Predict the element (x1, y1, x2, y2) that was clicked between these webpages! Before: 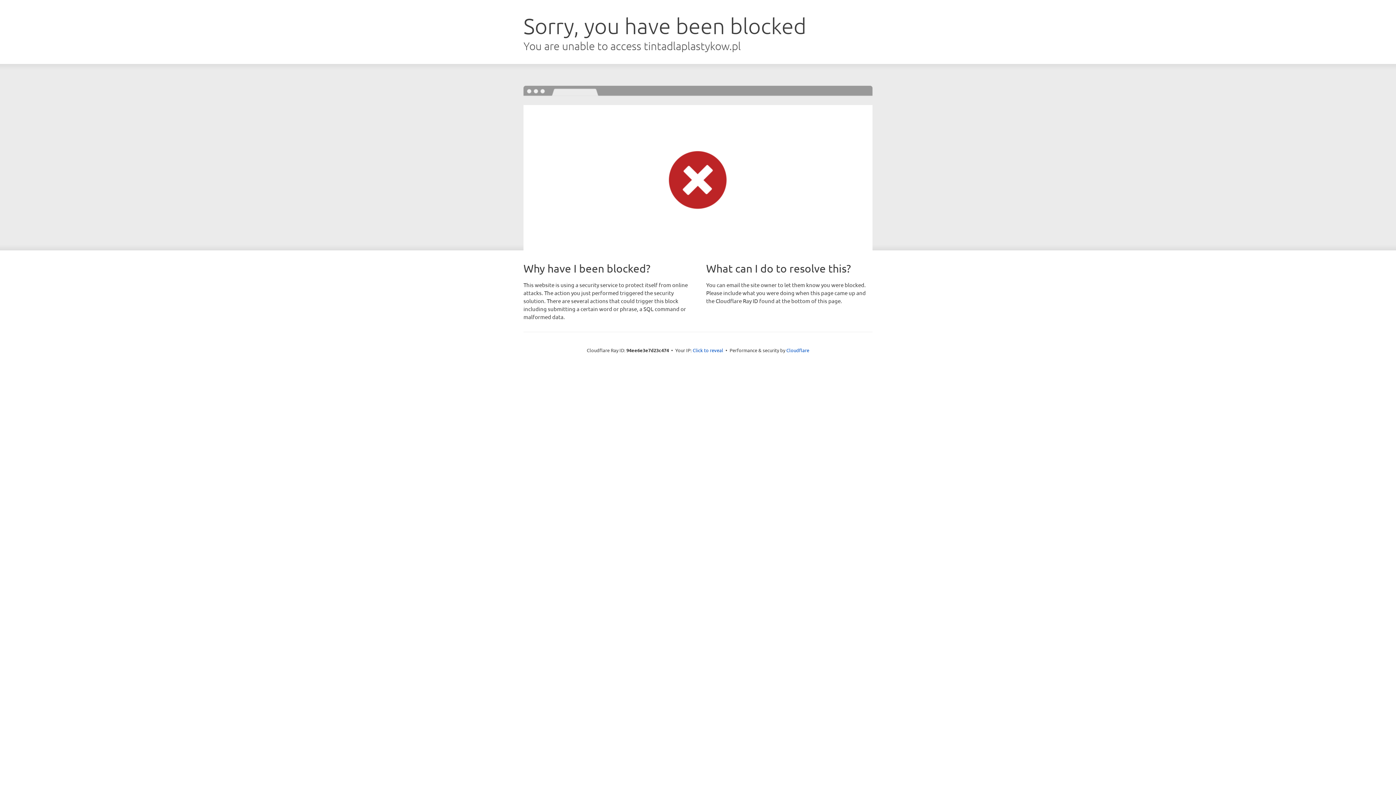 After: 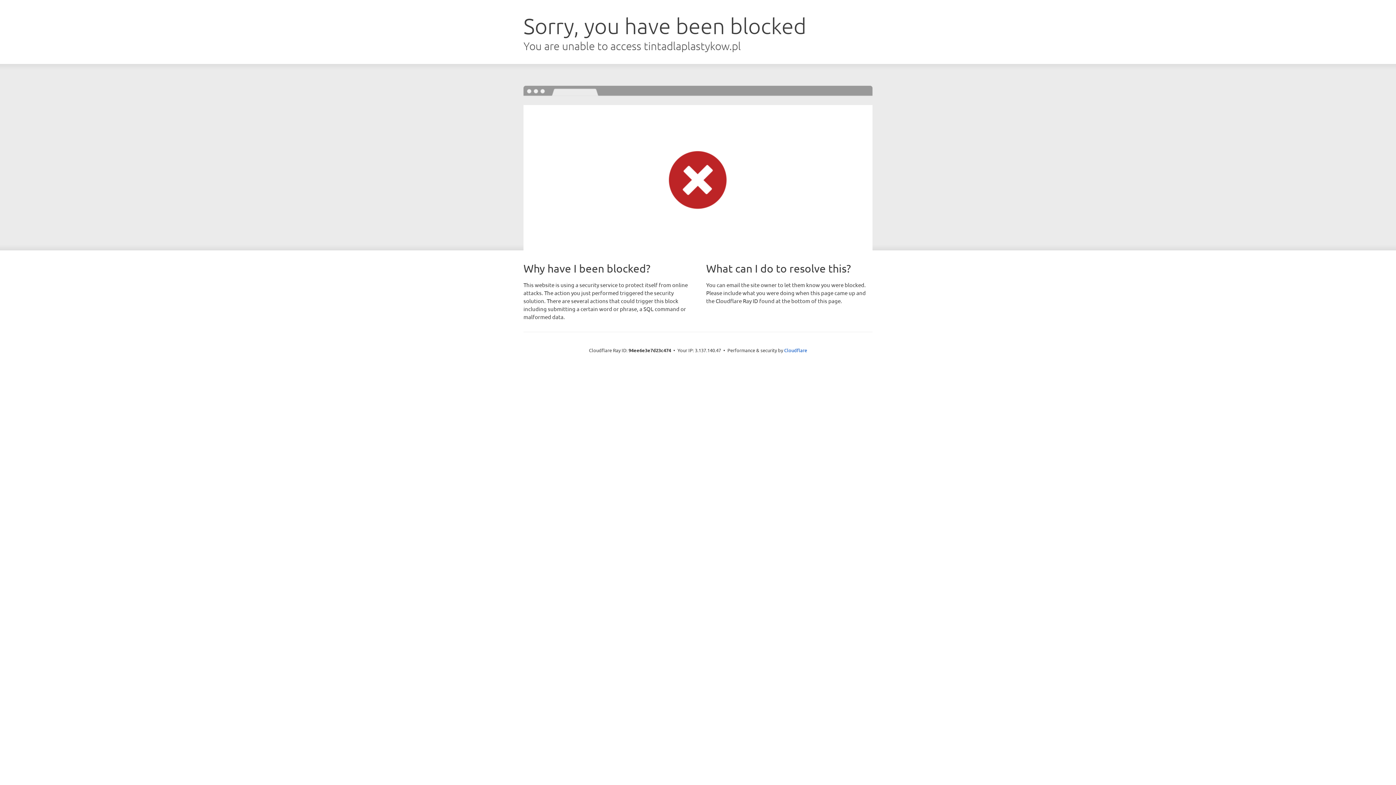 Action: bbox: (692, 346, 723, 353) label: Click to reveal